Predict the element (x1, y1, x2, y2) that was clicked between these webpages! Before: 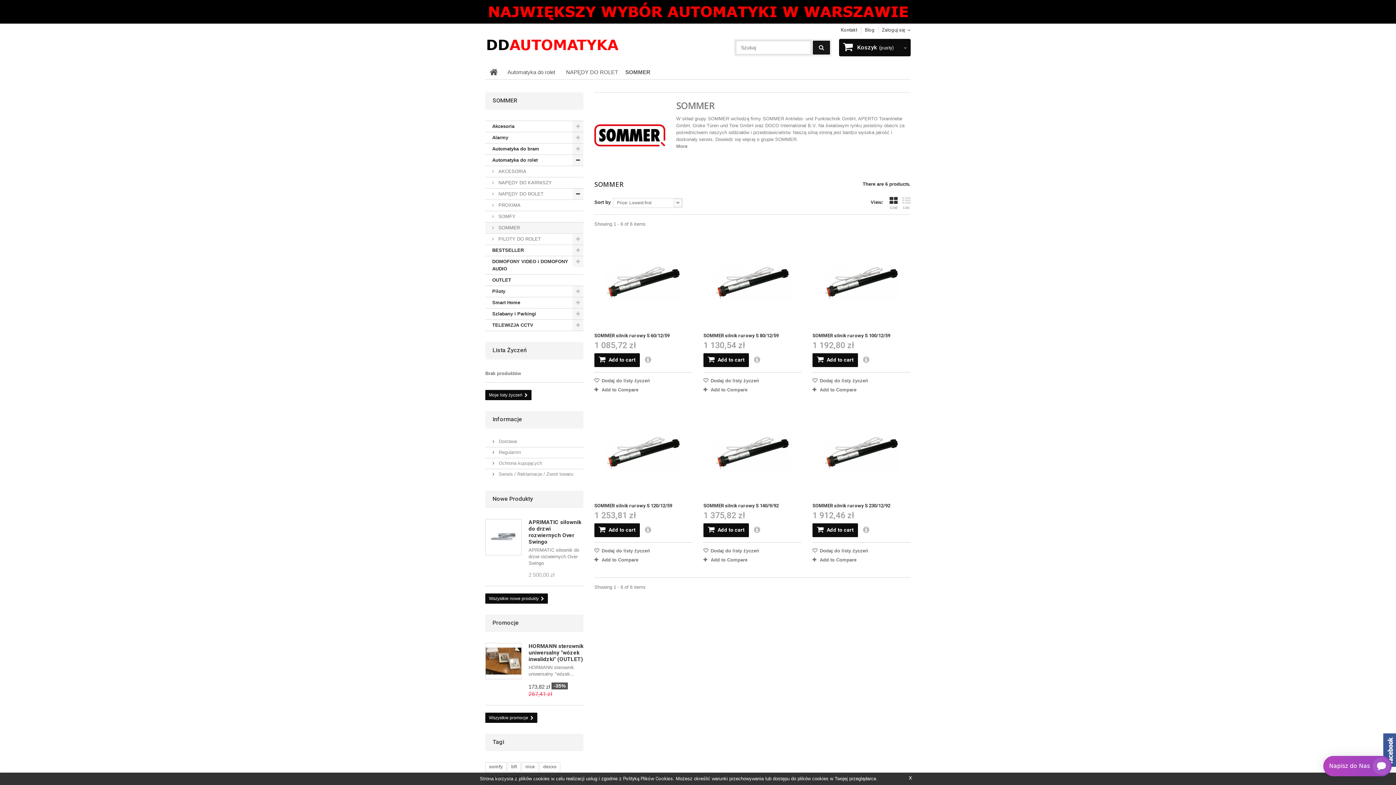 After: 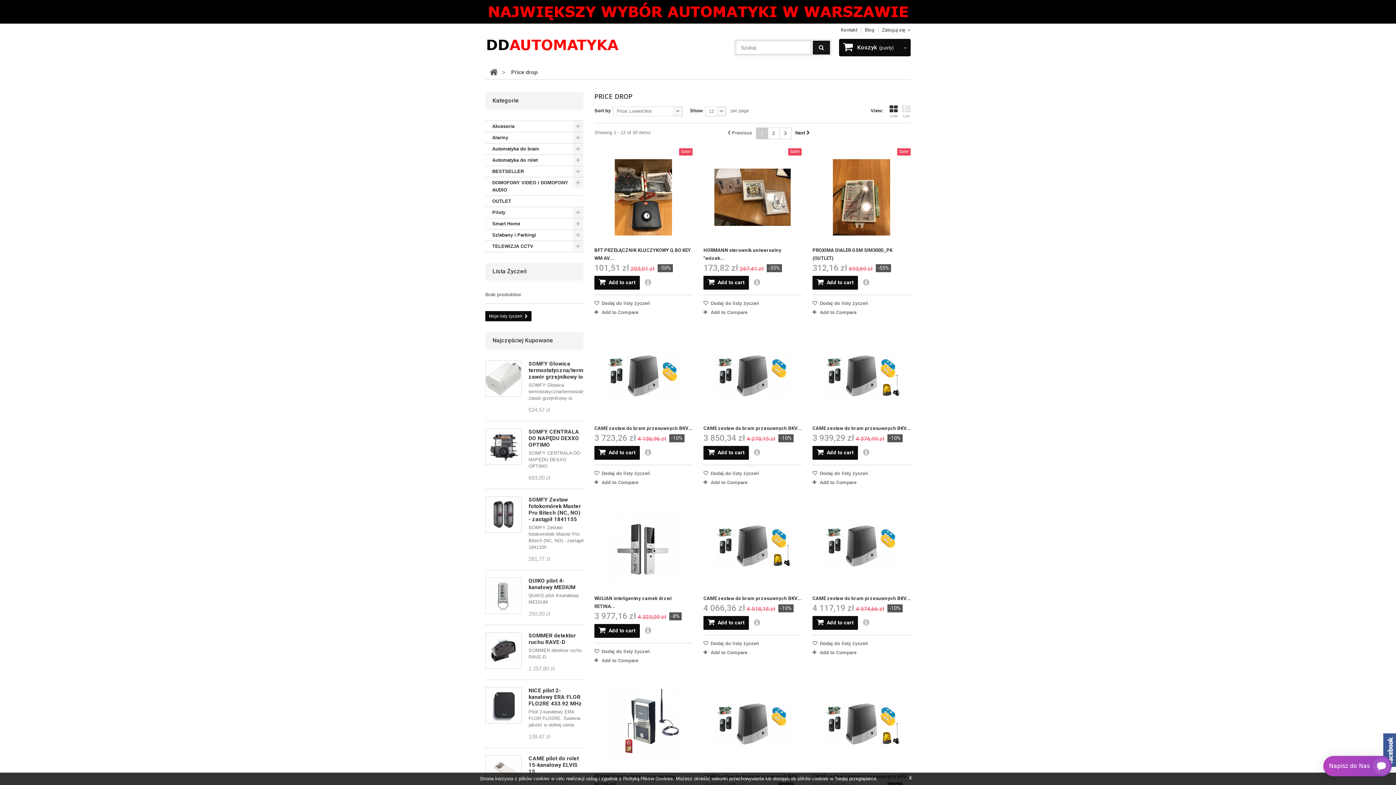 Action: bbox: (492, 619, 518, 626) label: Promocje